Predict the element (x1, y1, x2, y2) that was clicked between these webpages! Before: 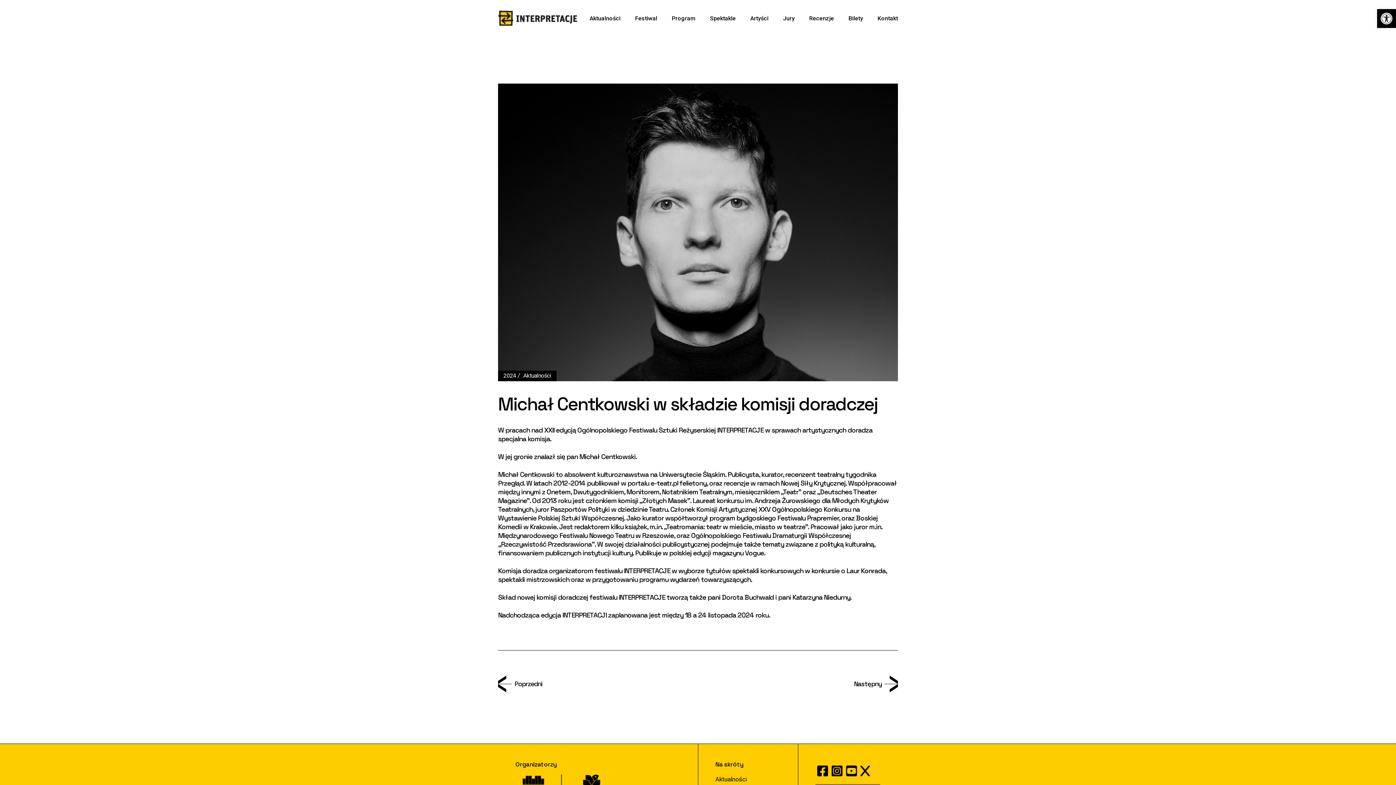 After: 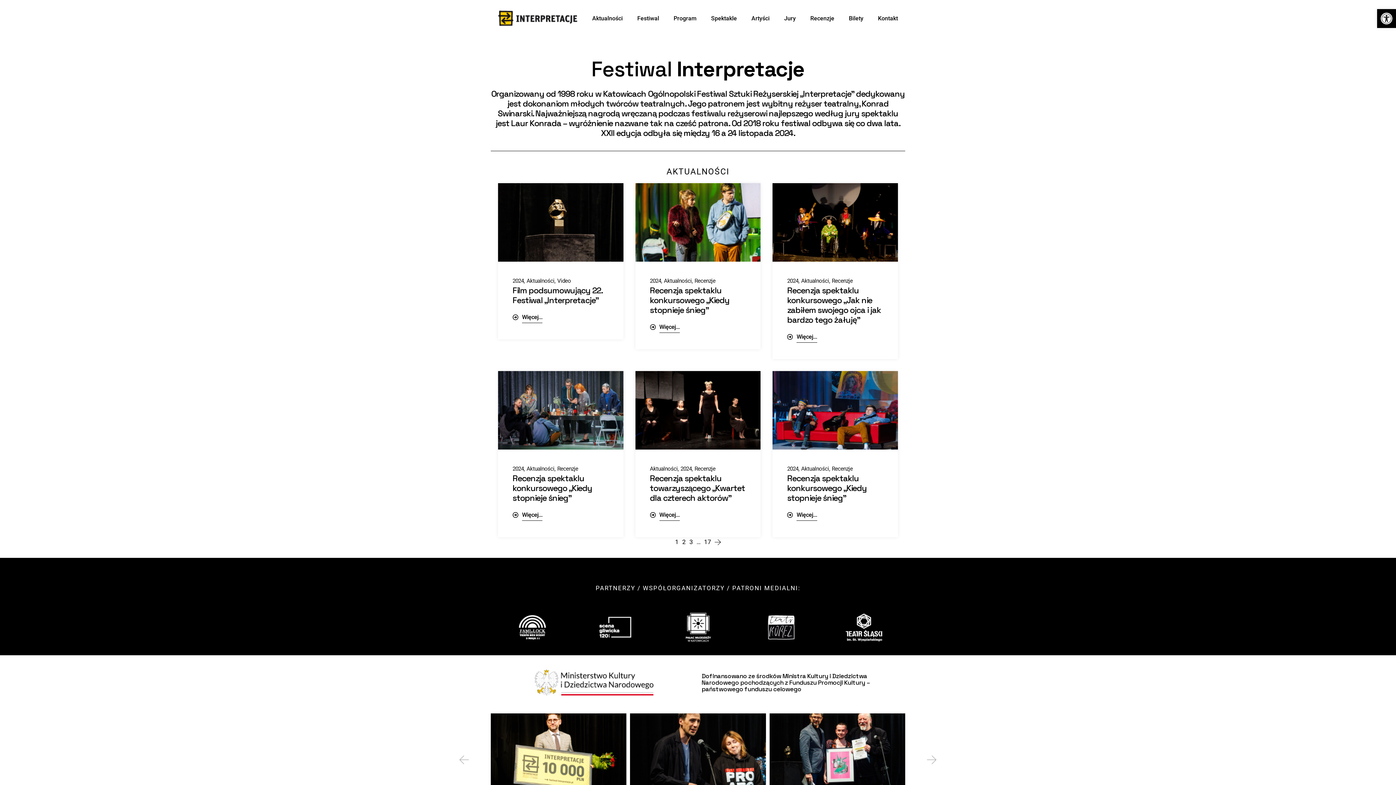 Action: bbox: (498, 0, 578, 36)